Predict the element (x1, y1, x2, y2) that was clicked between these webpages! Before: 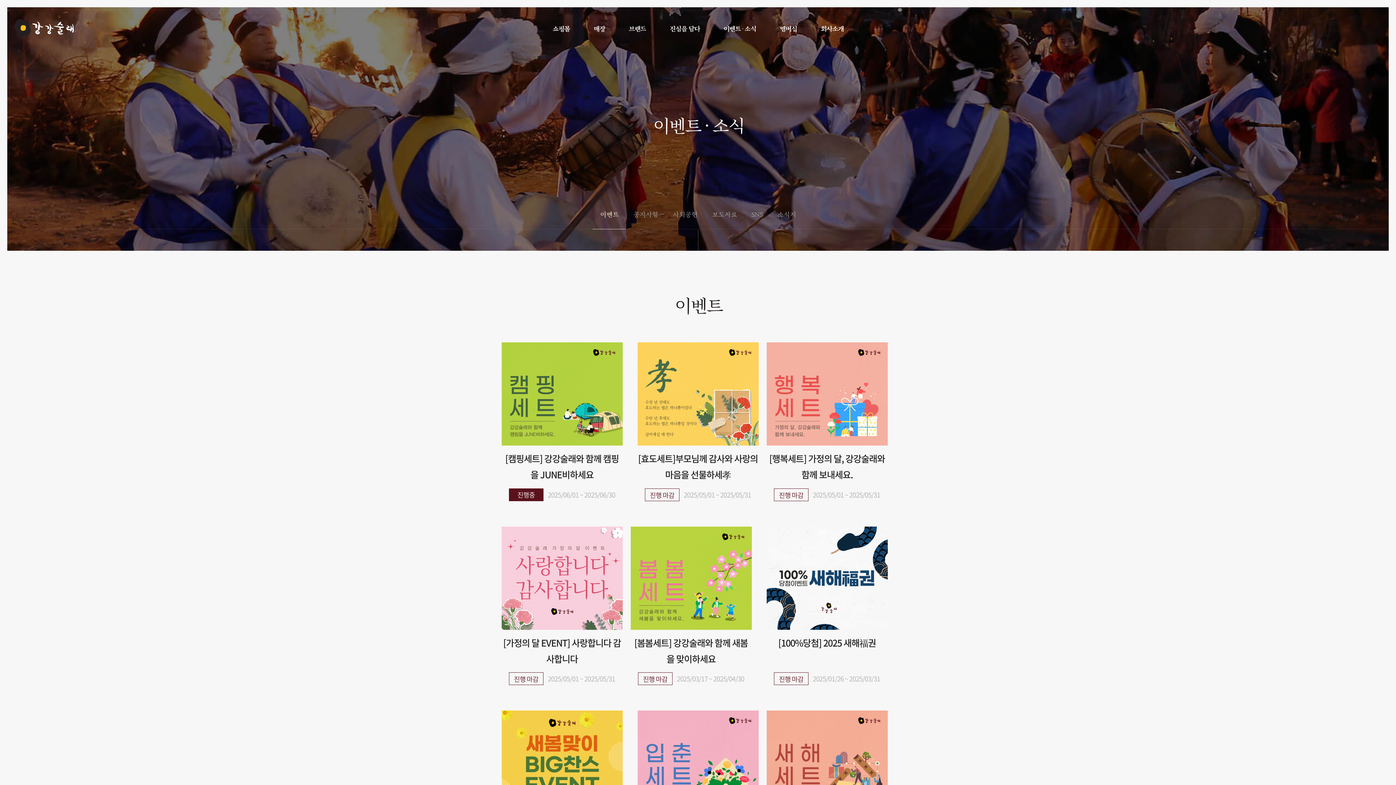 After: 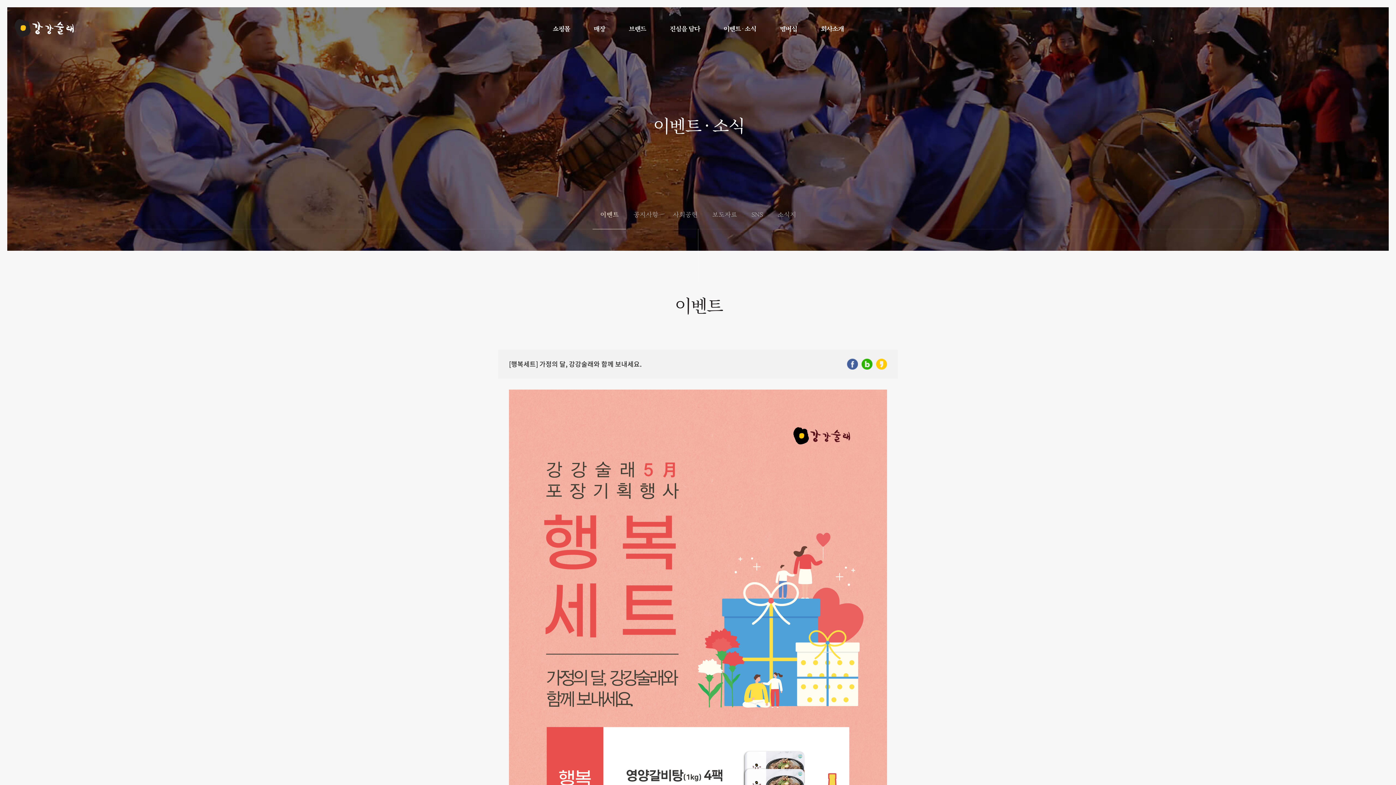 Action: label: [행복세트] 가정의 달, 강강술래와 함께 보내세요.

진행 마감

 

2025/05/01 ~ 2025/05/31 bbox: (766, 342, 887, 501)